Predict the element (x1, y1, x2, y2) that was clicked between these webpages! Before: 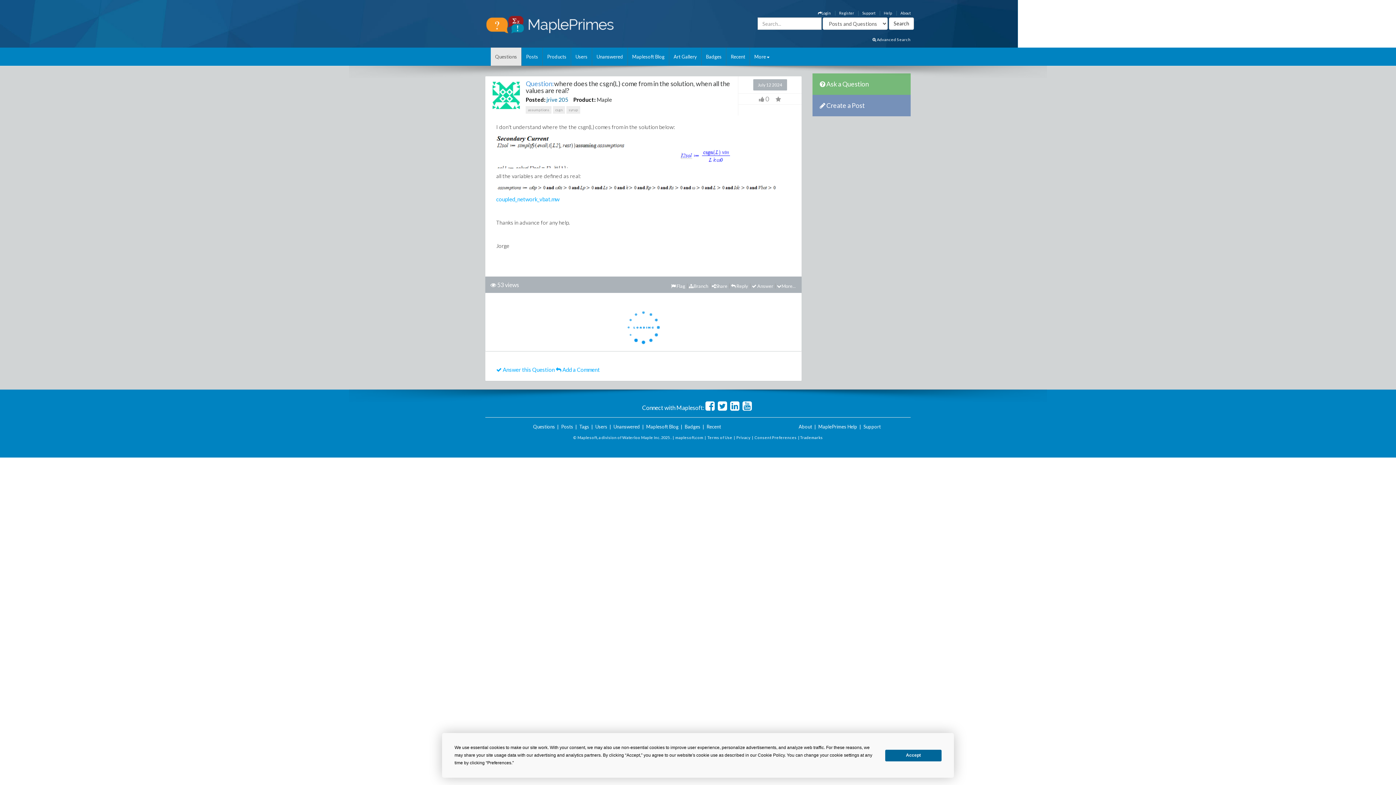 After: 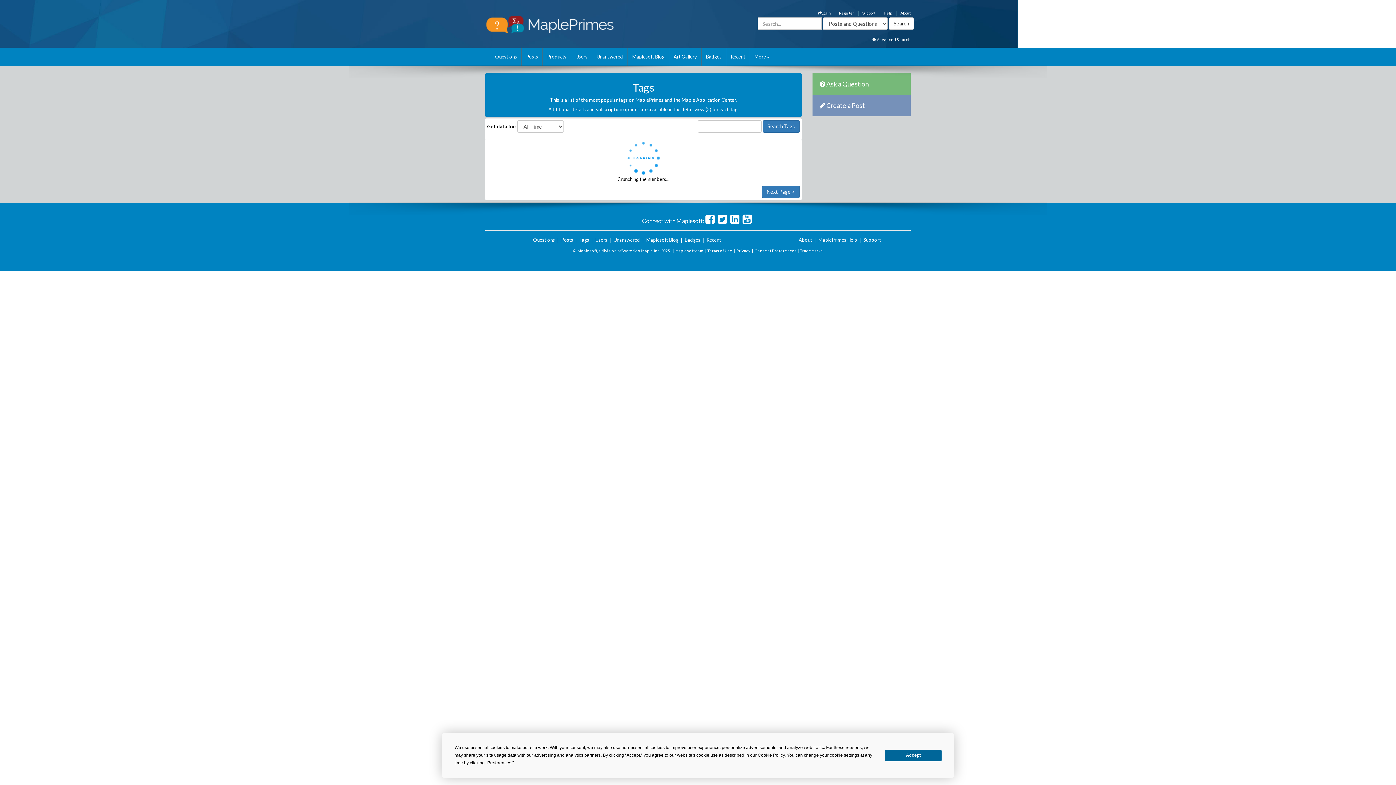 Action: label: Tags bbox: (579, 424, 589, 429)